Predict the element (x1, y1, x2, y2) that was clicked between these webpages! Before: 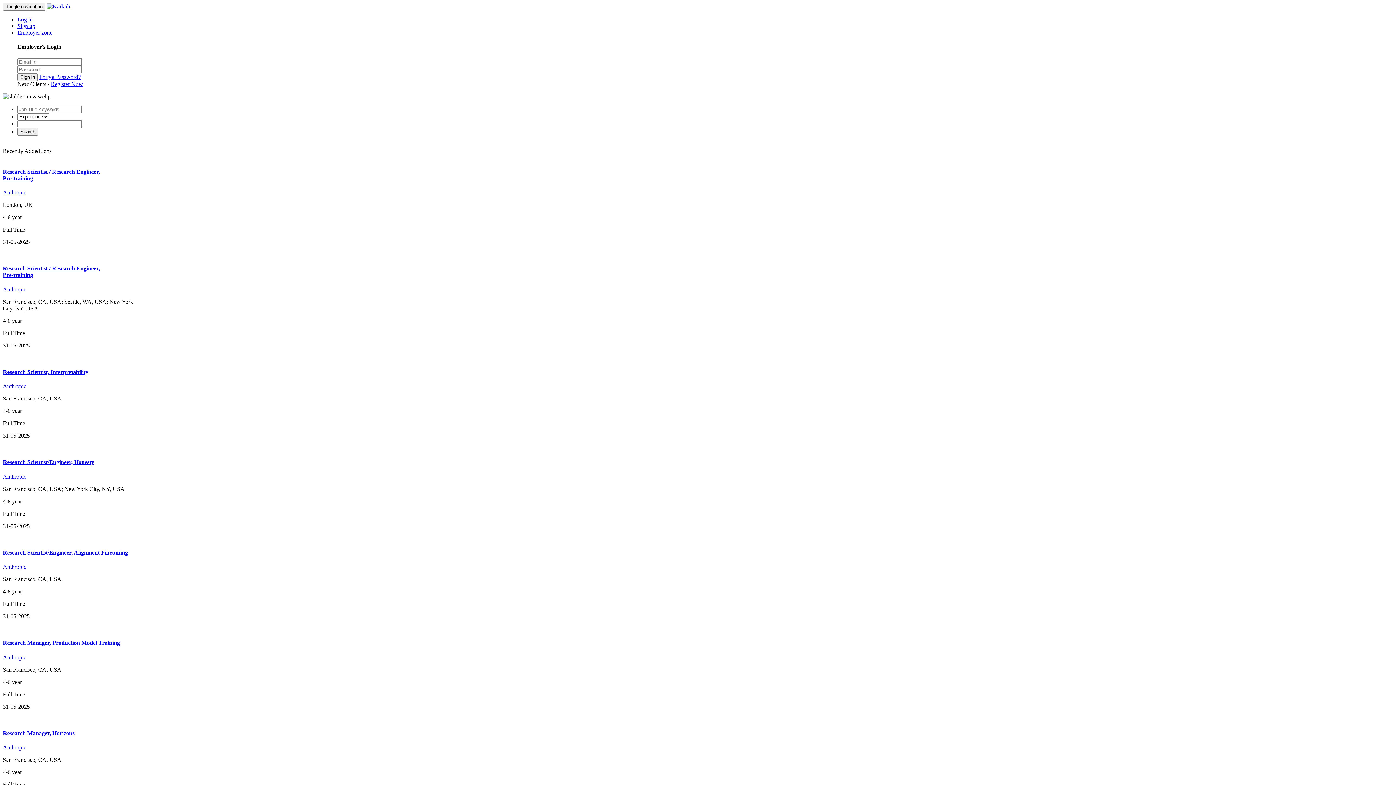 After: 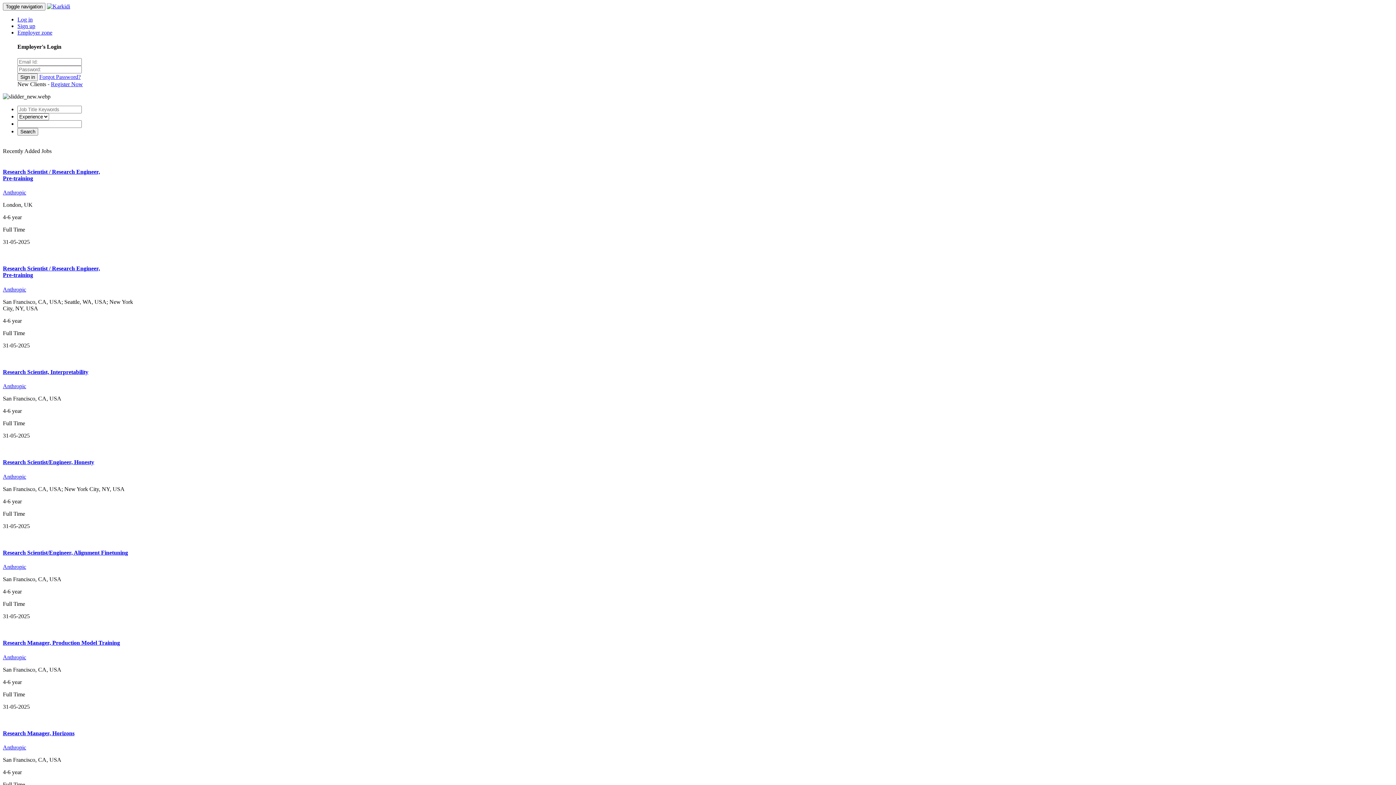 Action: bbox: (2, 189, 26, 195) label: Anthropic